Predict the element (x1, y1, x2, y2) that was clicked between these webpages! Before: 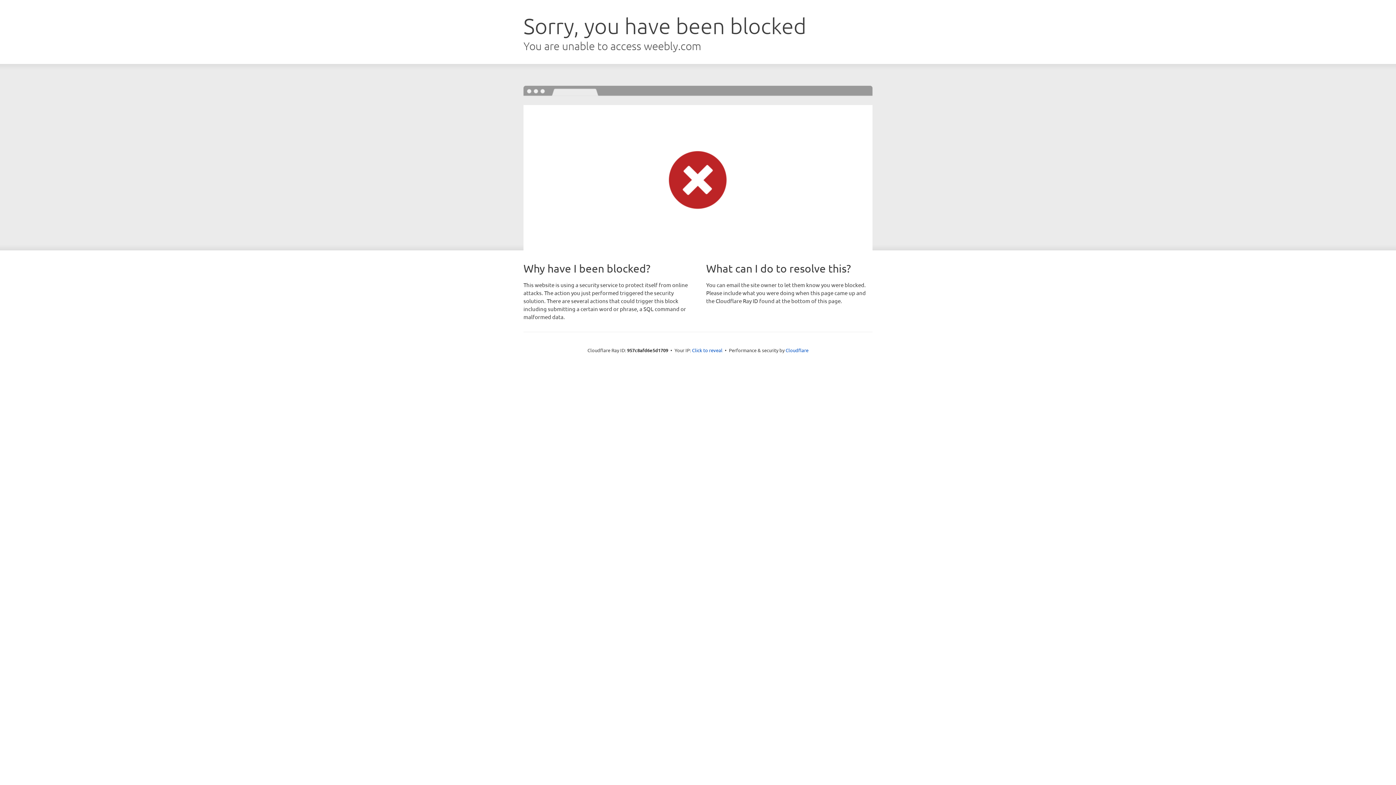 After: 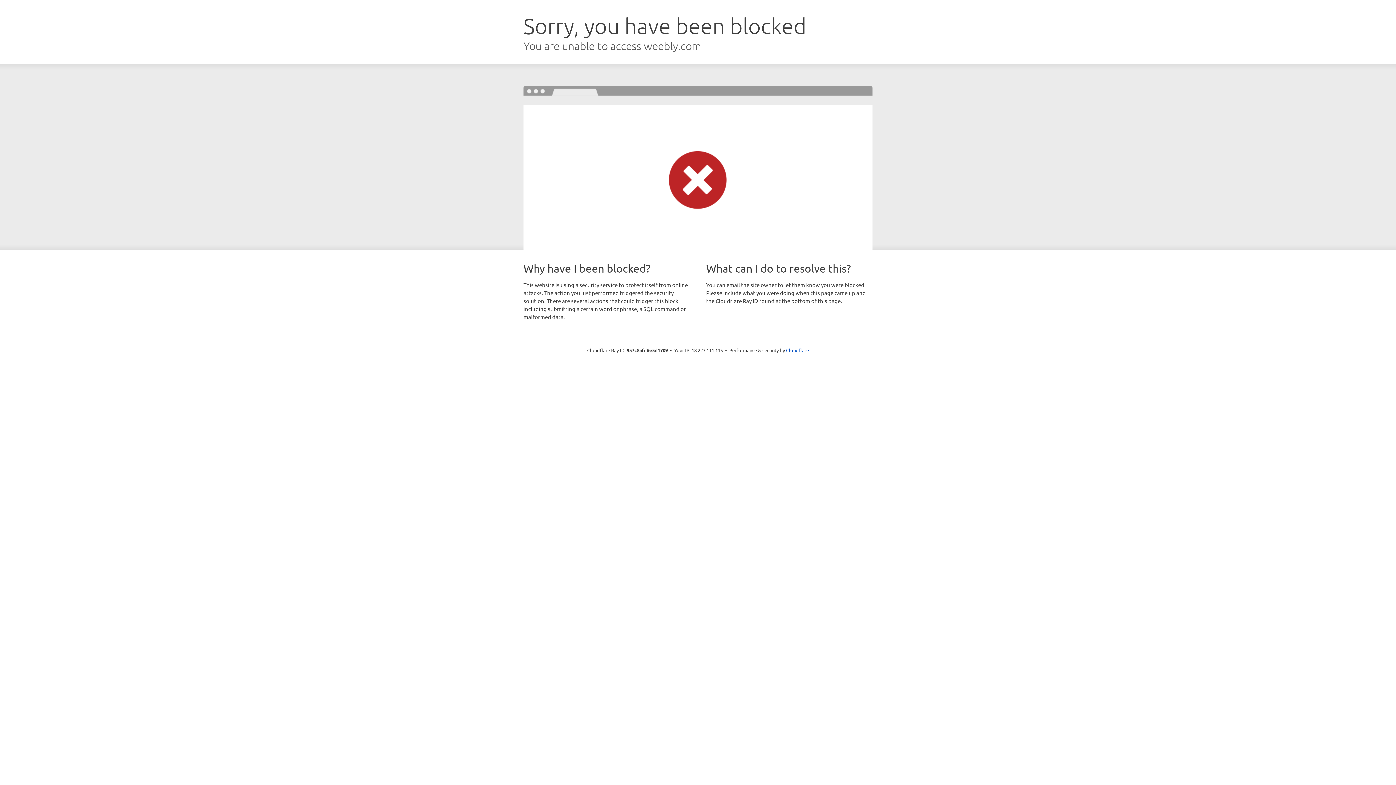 Action: label: Click to reveal bbox: (692, 346, 722, 353)